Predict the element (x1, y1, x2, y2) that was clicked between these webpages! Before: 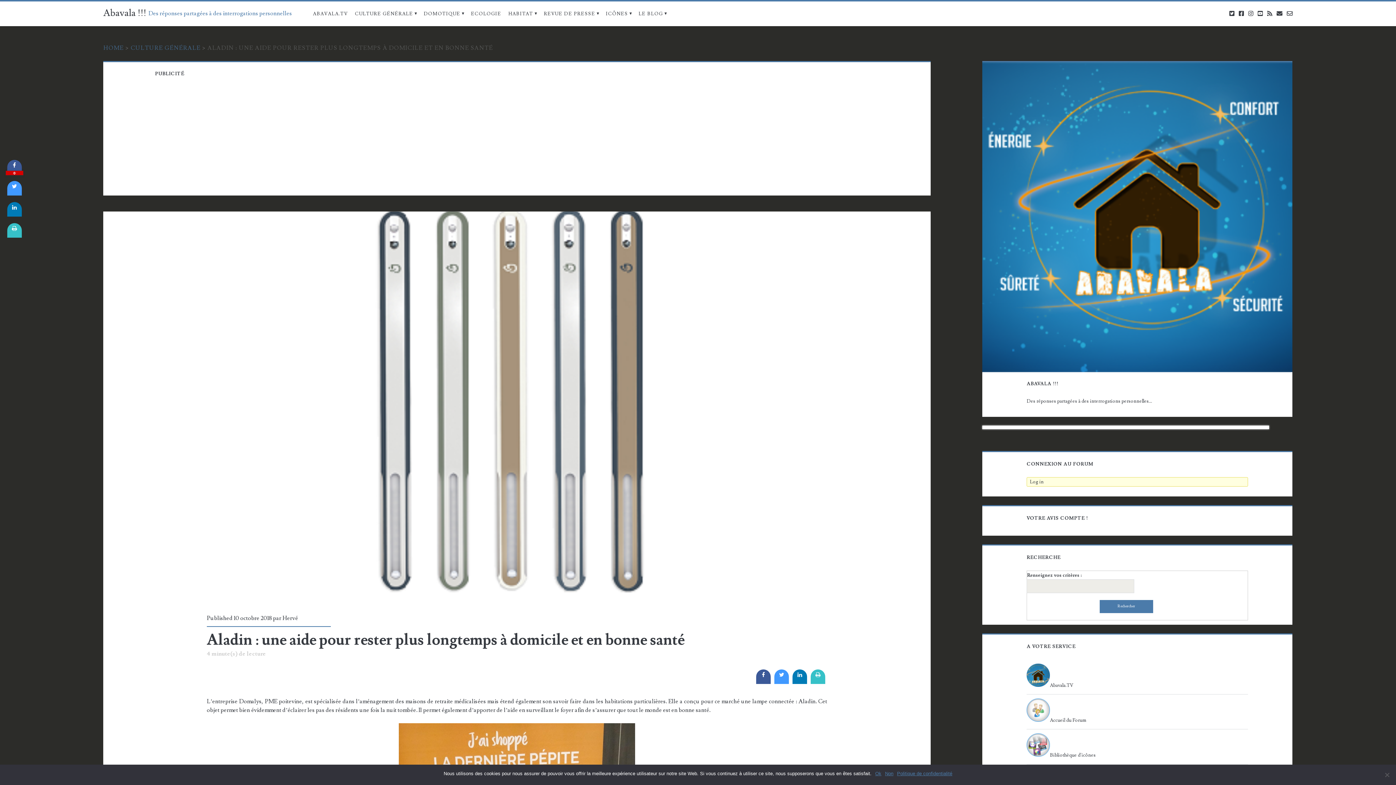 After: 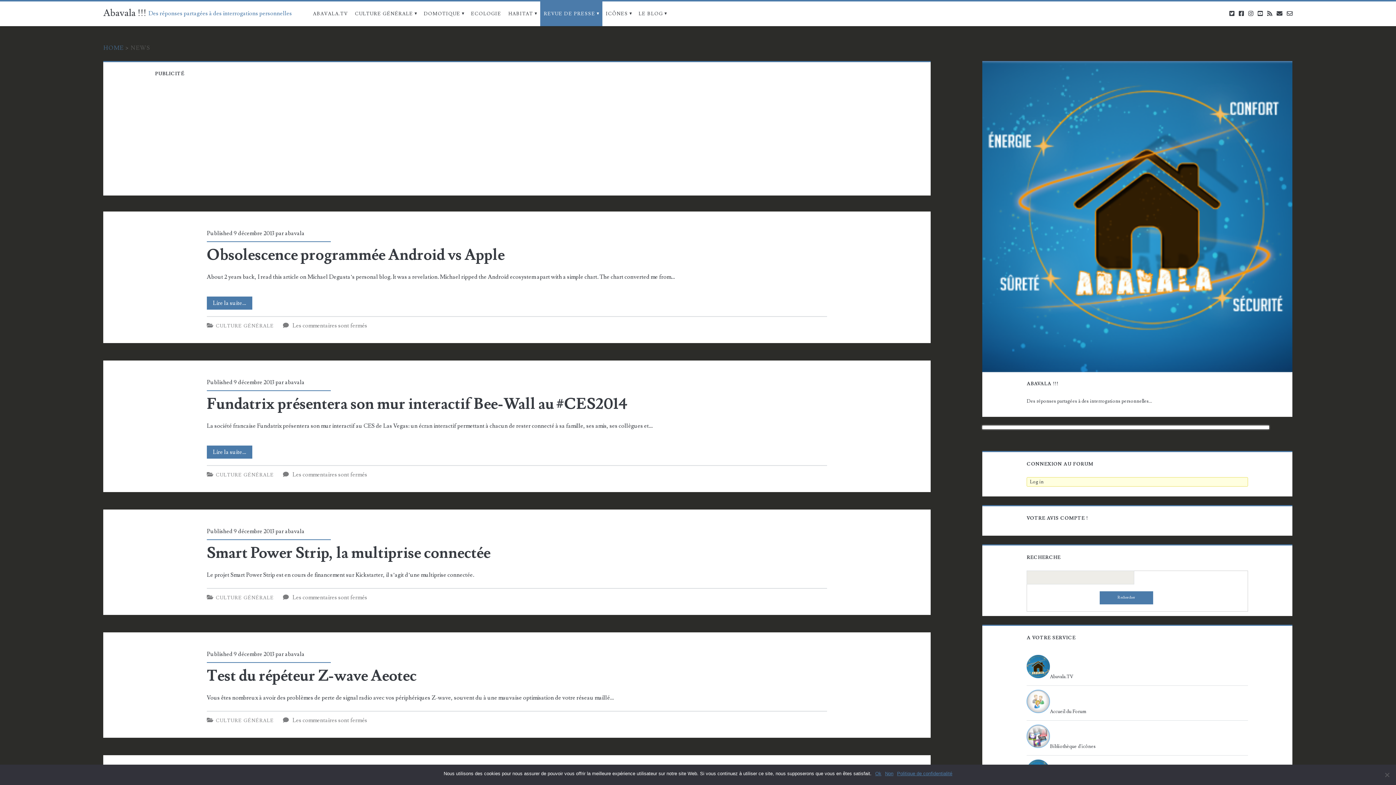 Action: bbox: (540, 1, 602, 26) label: REVUE DE PRESSE